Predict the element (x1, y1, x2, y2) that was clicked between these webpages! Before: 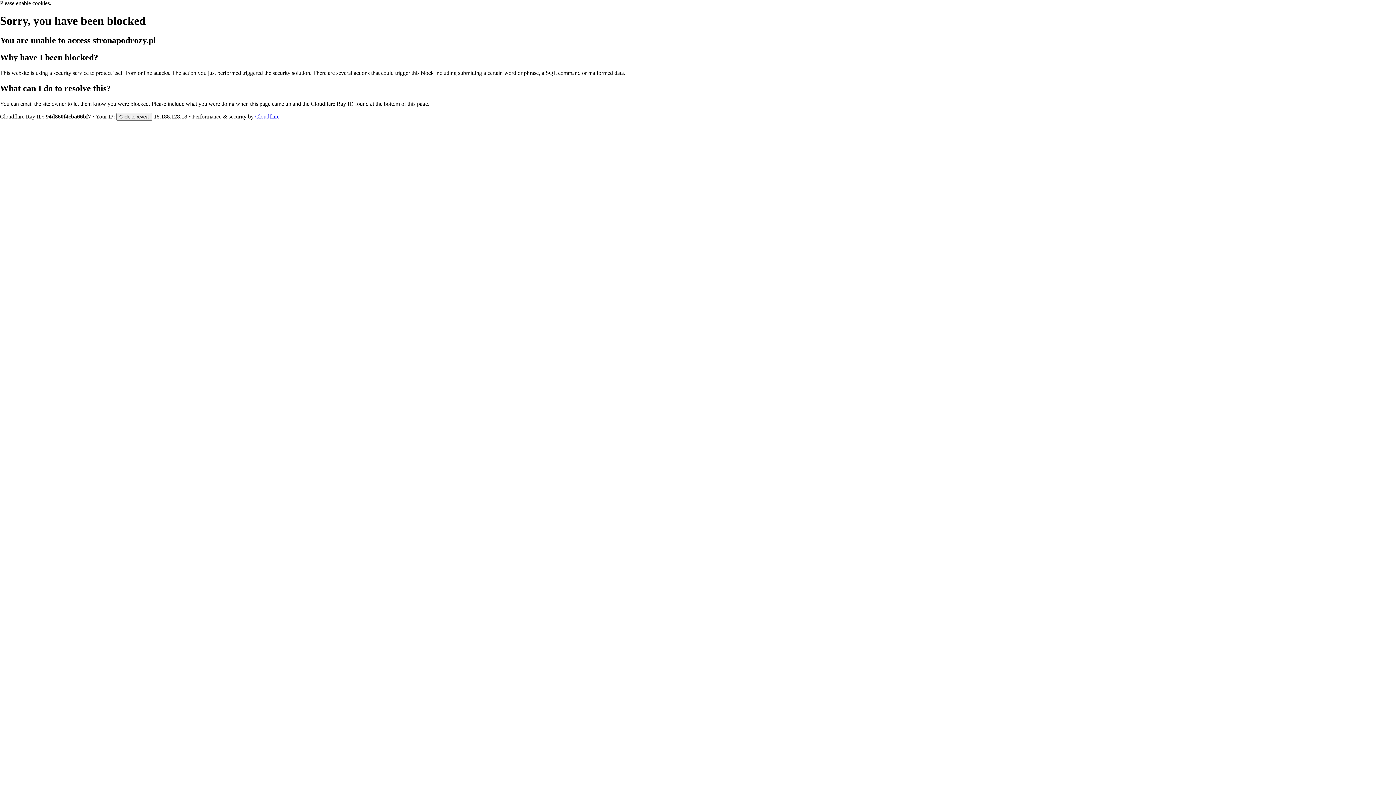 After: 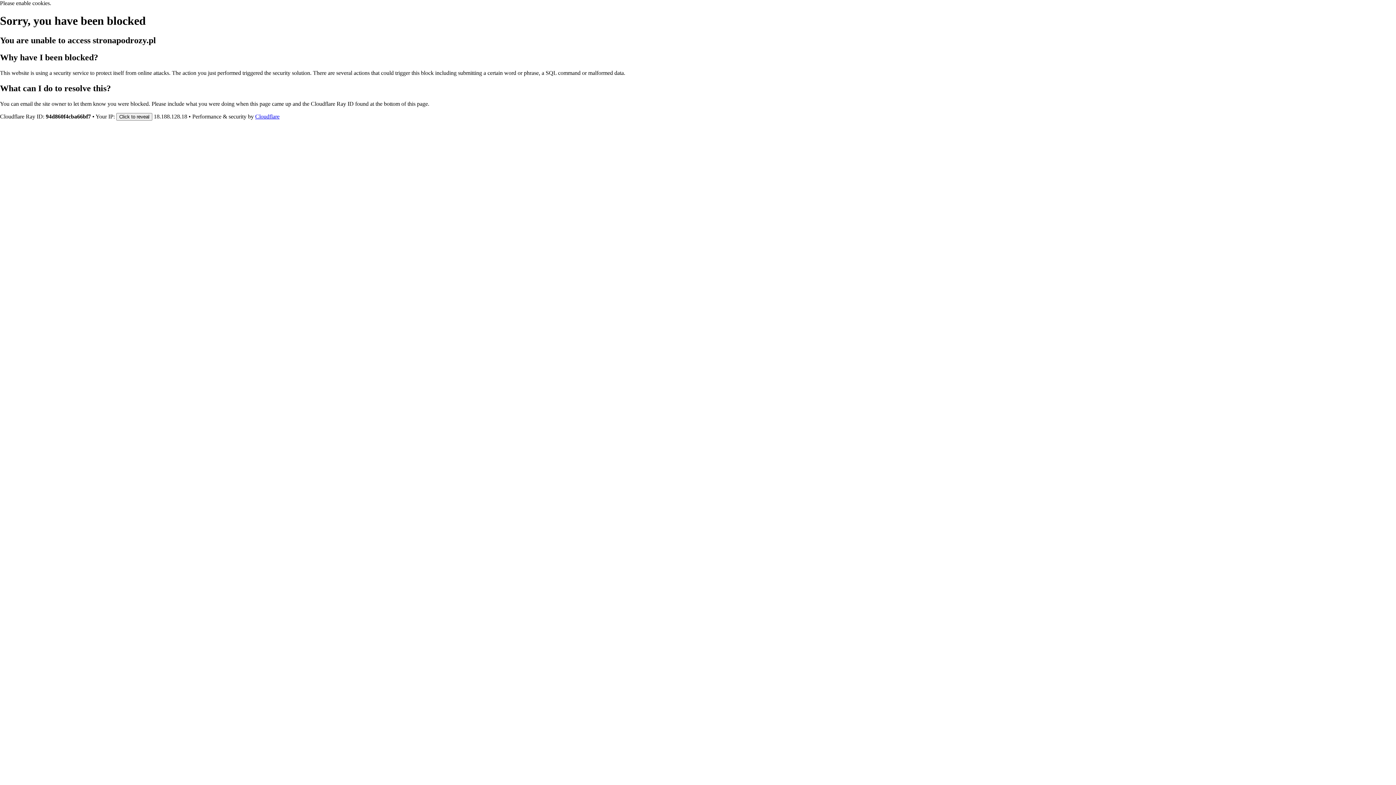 Action: bbox: (255, 113, 279, 119) label: Cloudflare